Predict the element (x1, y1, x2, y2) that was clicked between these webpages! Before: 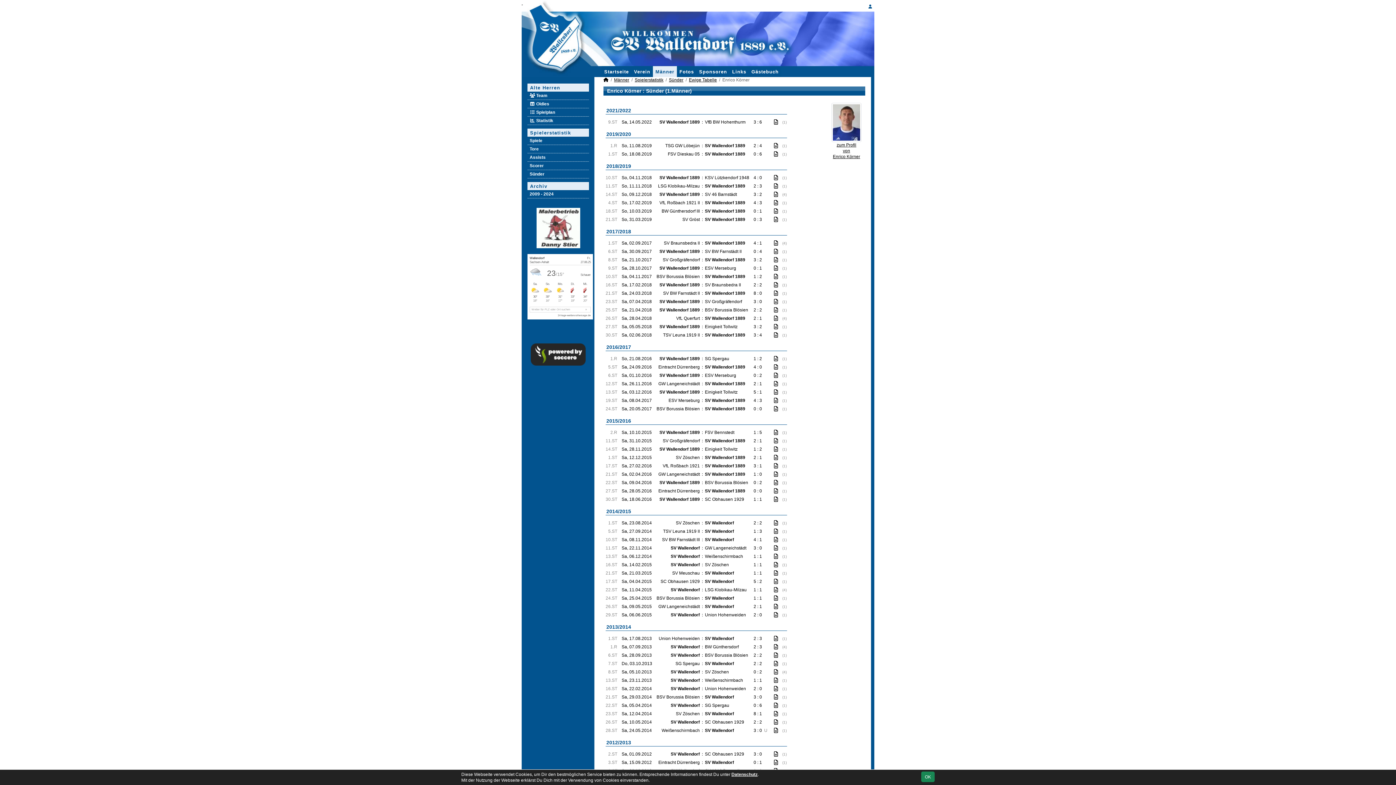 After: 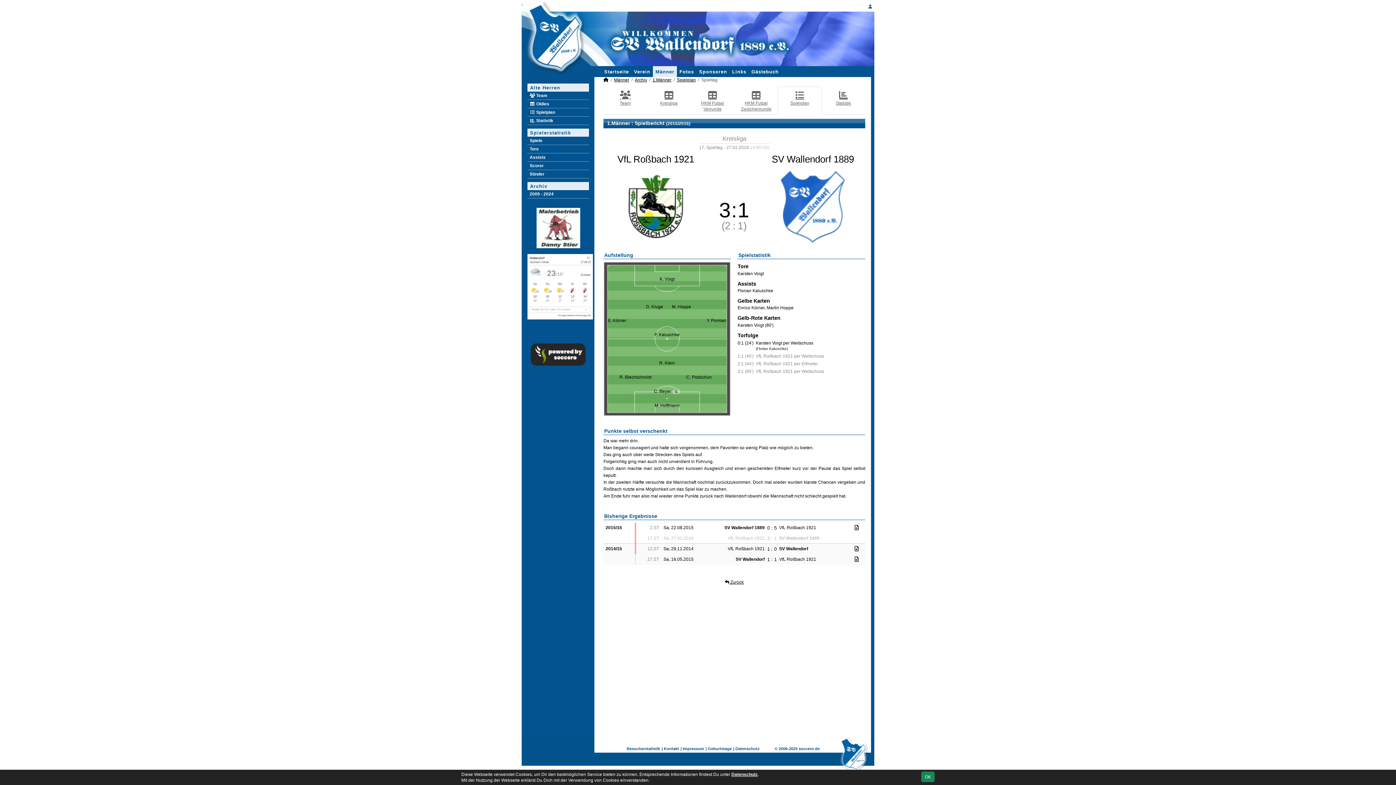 Action: bbox: (774, 463, 778, 469)